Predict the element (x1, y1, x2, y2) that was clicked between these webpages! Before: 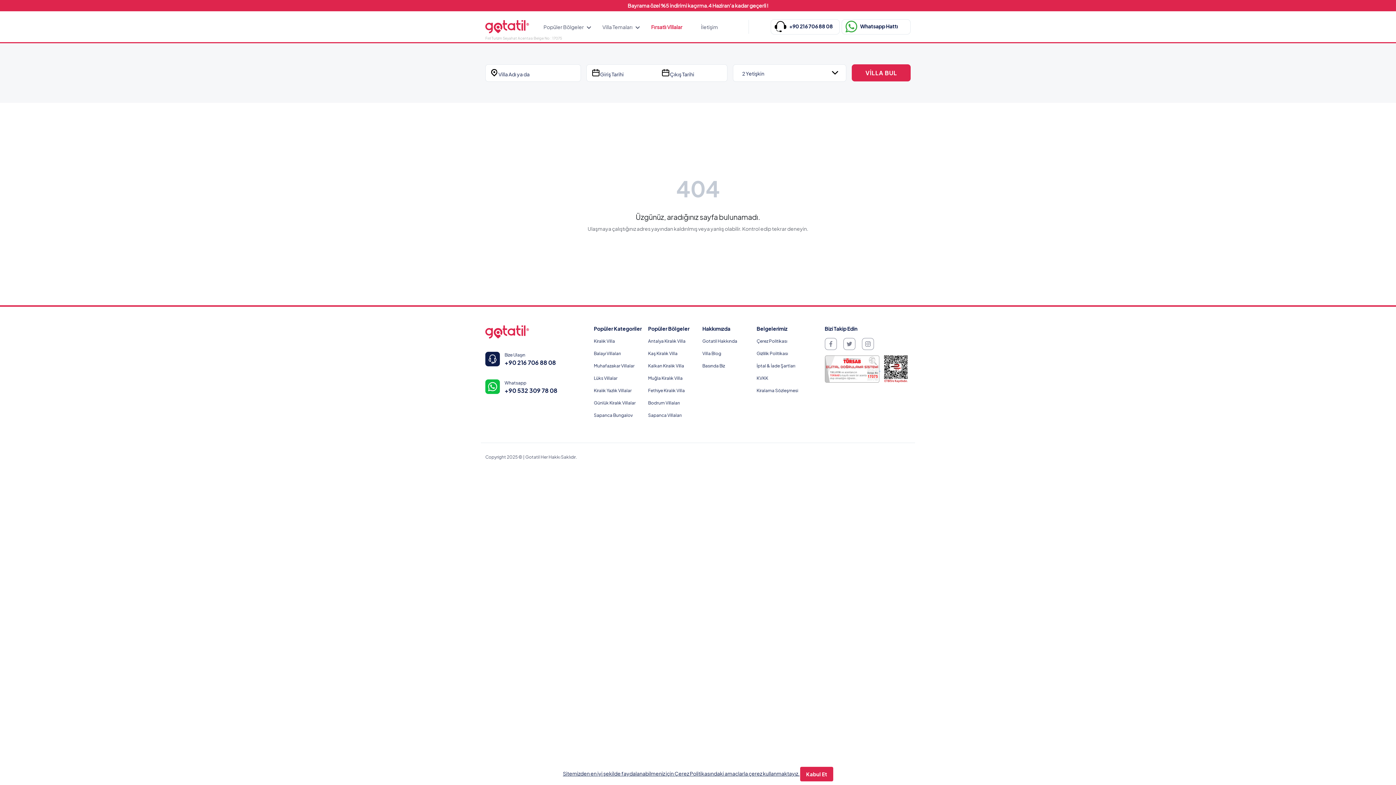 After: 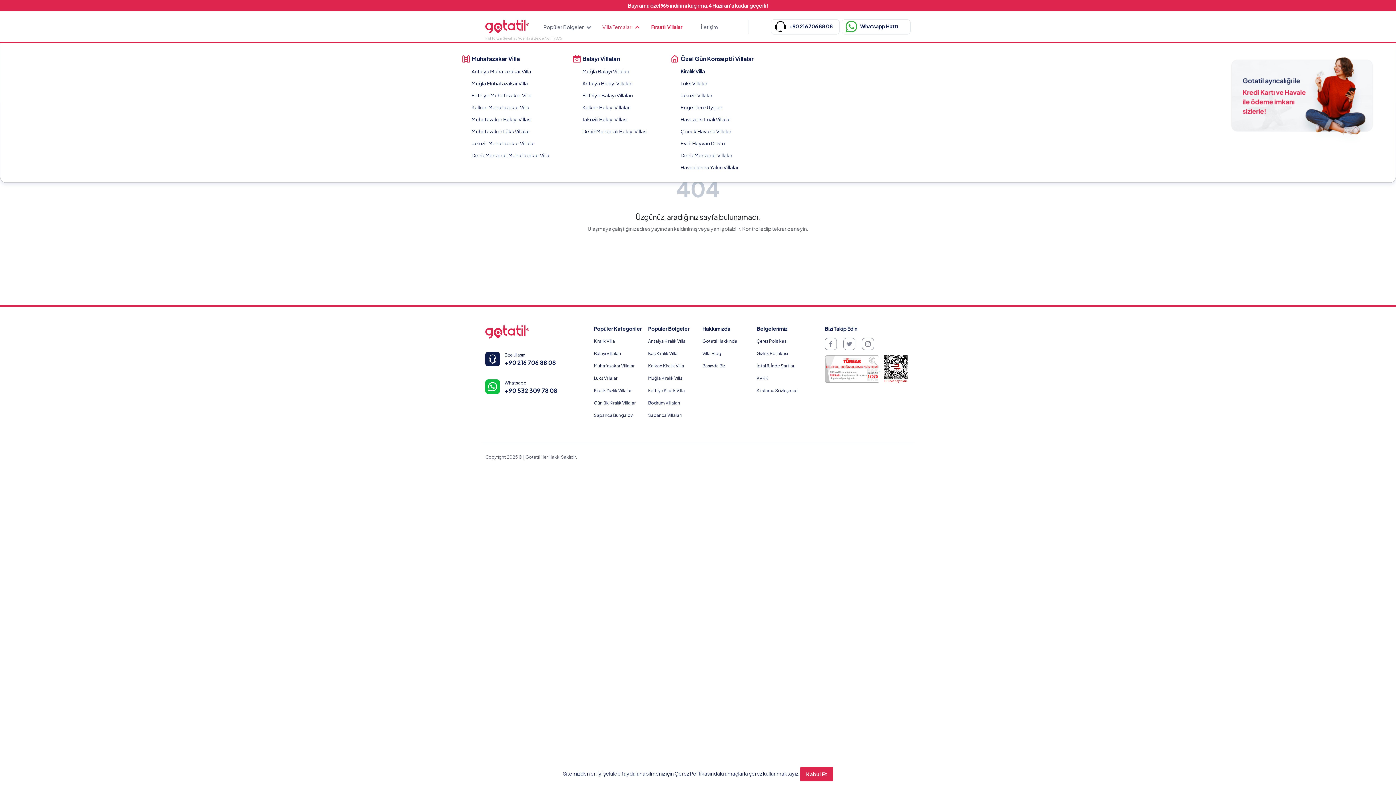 Action: bbox: (599, 20, 635, 33) label: Villa Temaları